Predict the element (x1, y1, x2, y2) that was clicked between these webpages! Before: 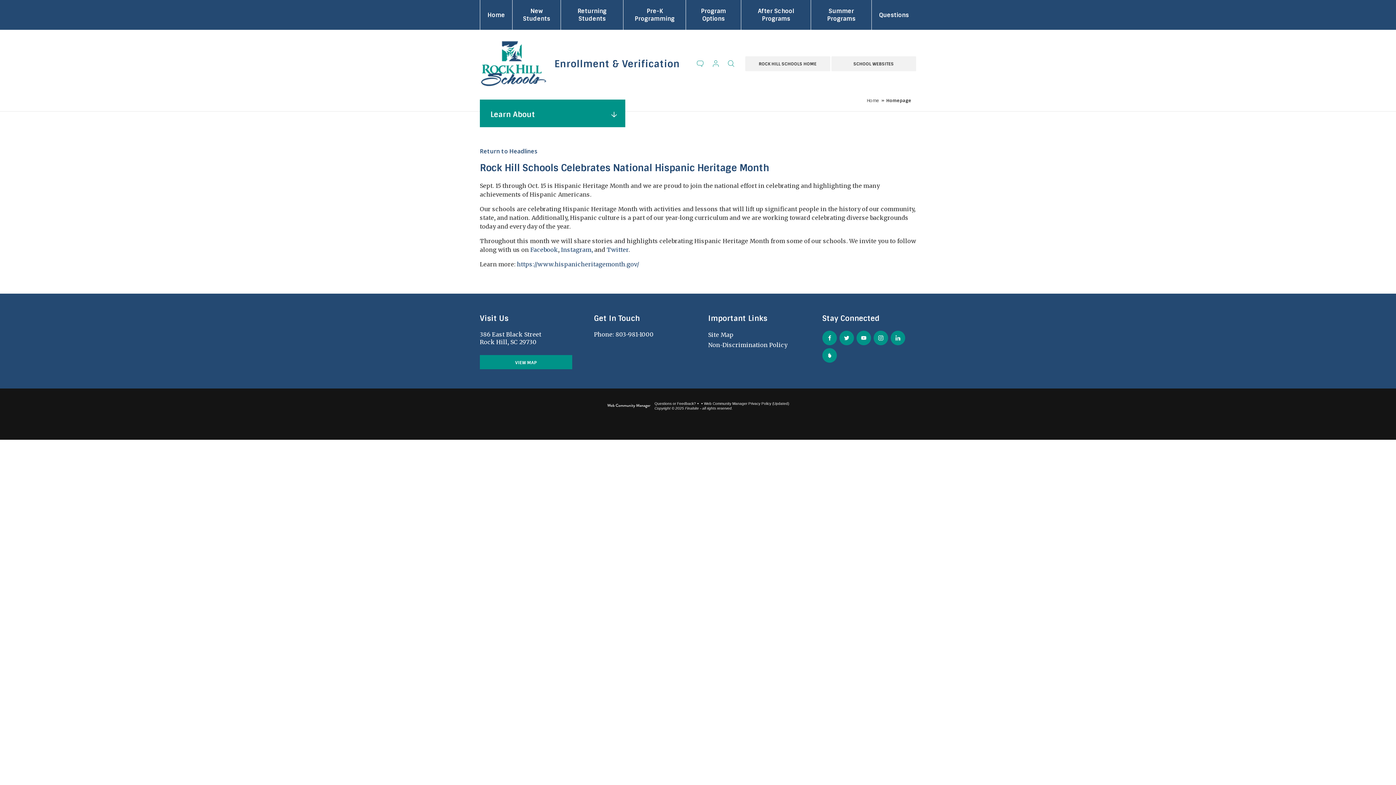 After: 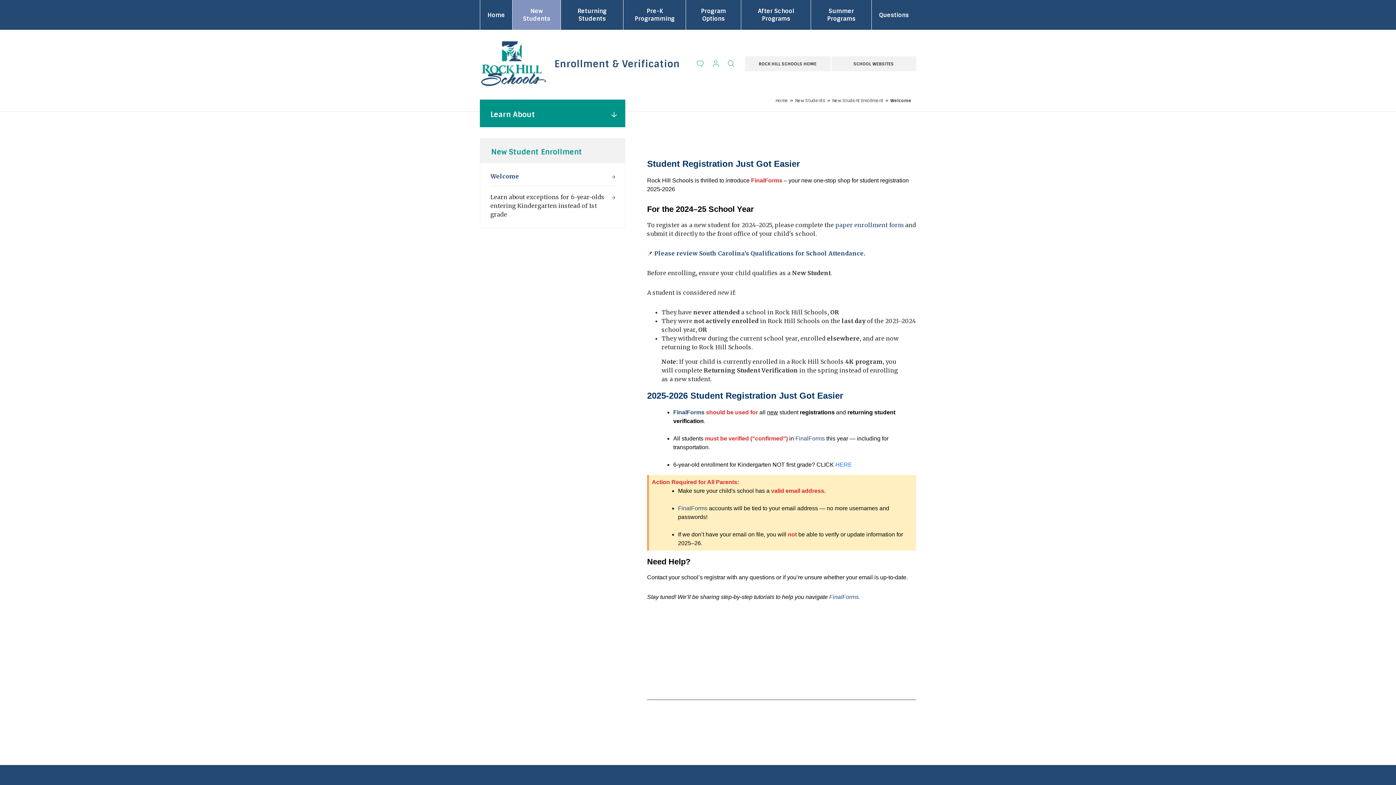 Action: label: New Students bbox: (512, 0, 560, 29)